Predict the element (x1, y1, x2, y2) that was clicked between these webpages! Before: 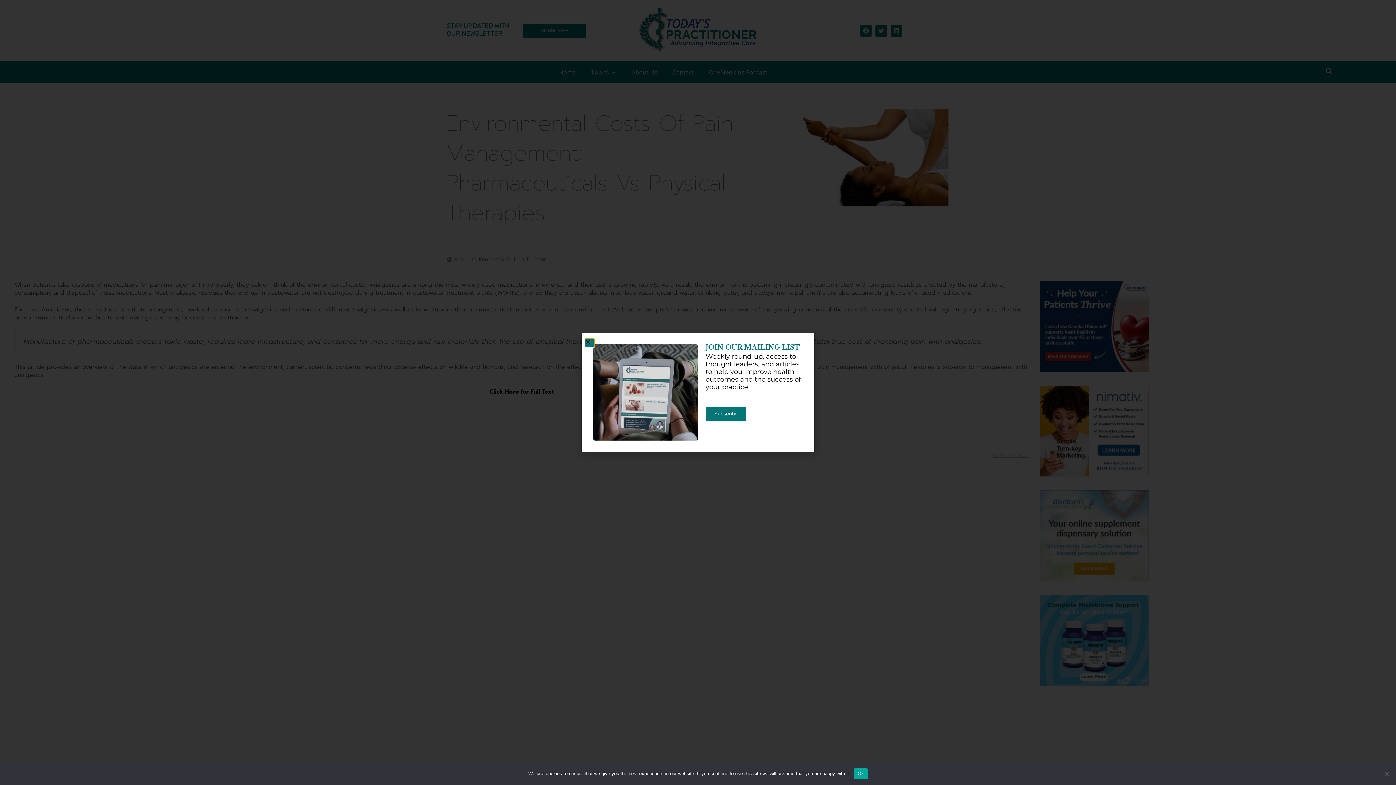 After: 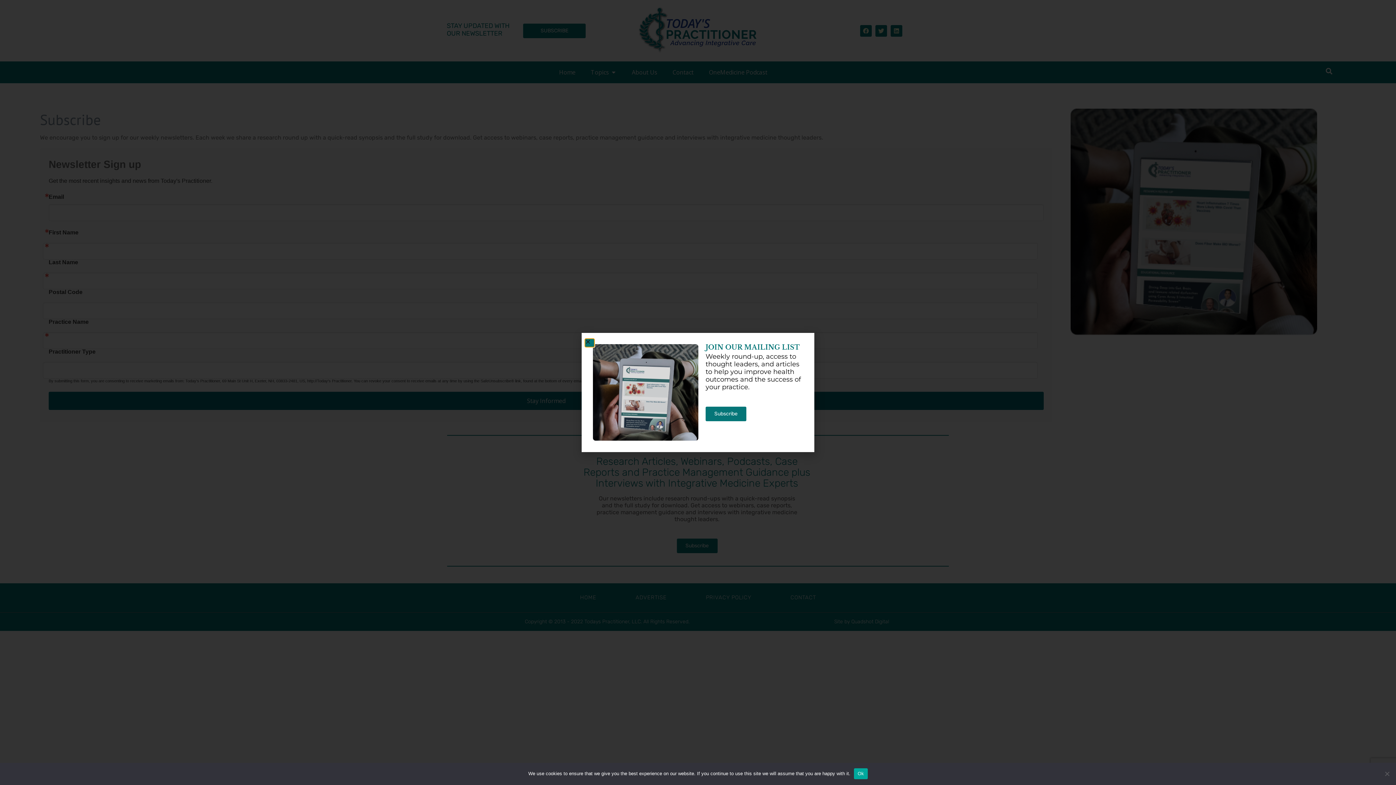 Action: label: Subscribe bbox: (705, 406, 746, 421)